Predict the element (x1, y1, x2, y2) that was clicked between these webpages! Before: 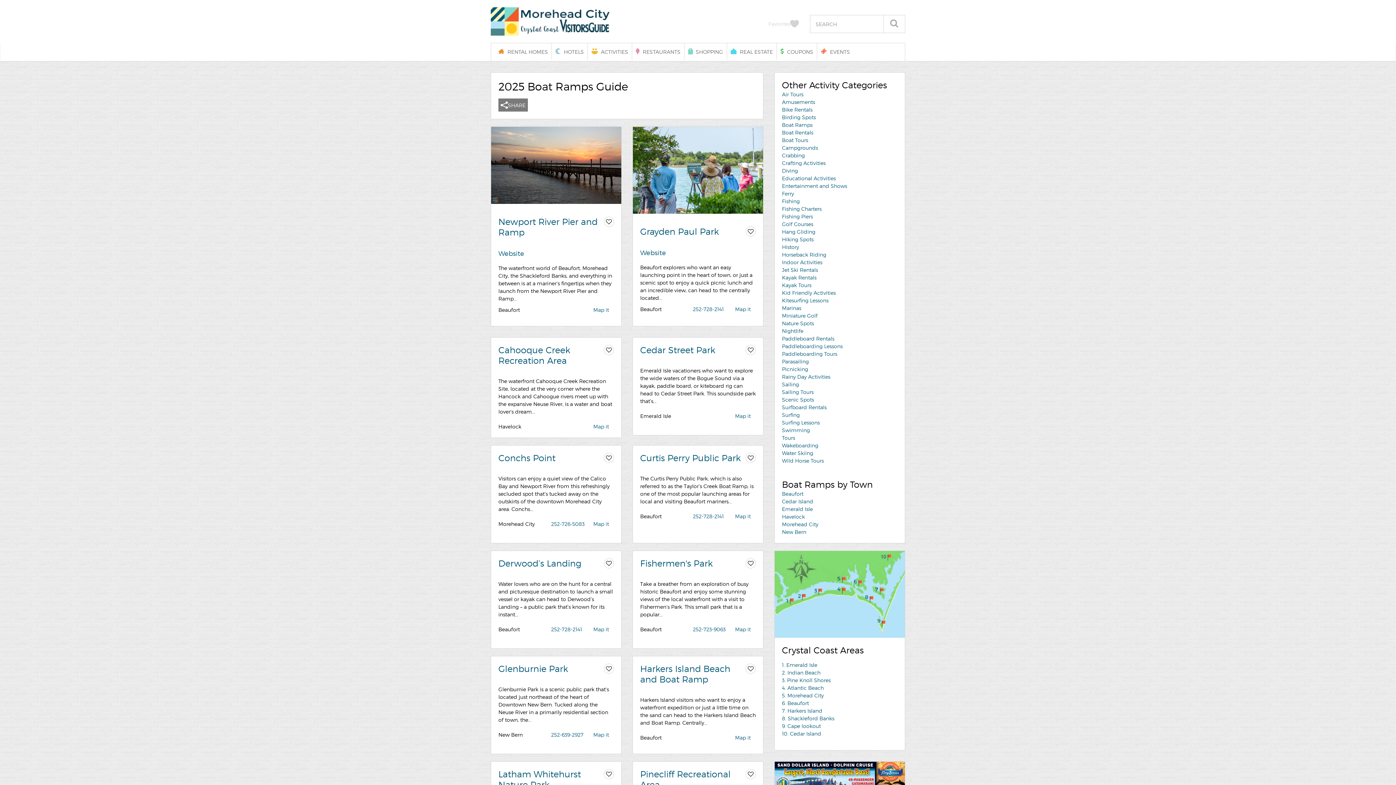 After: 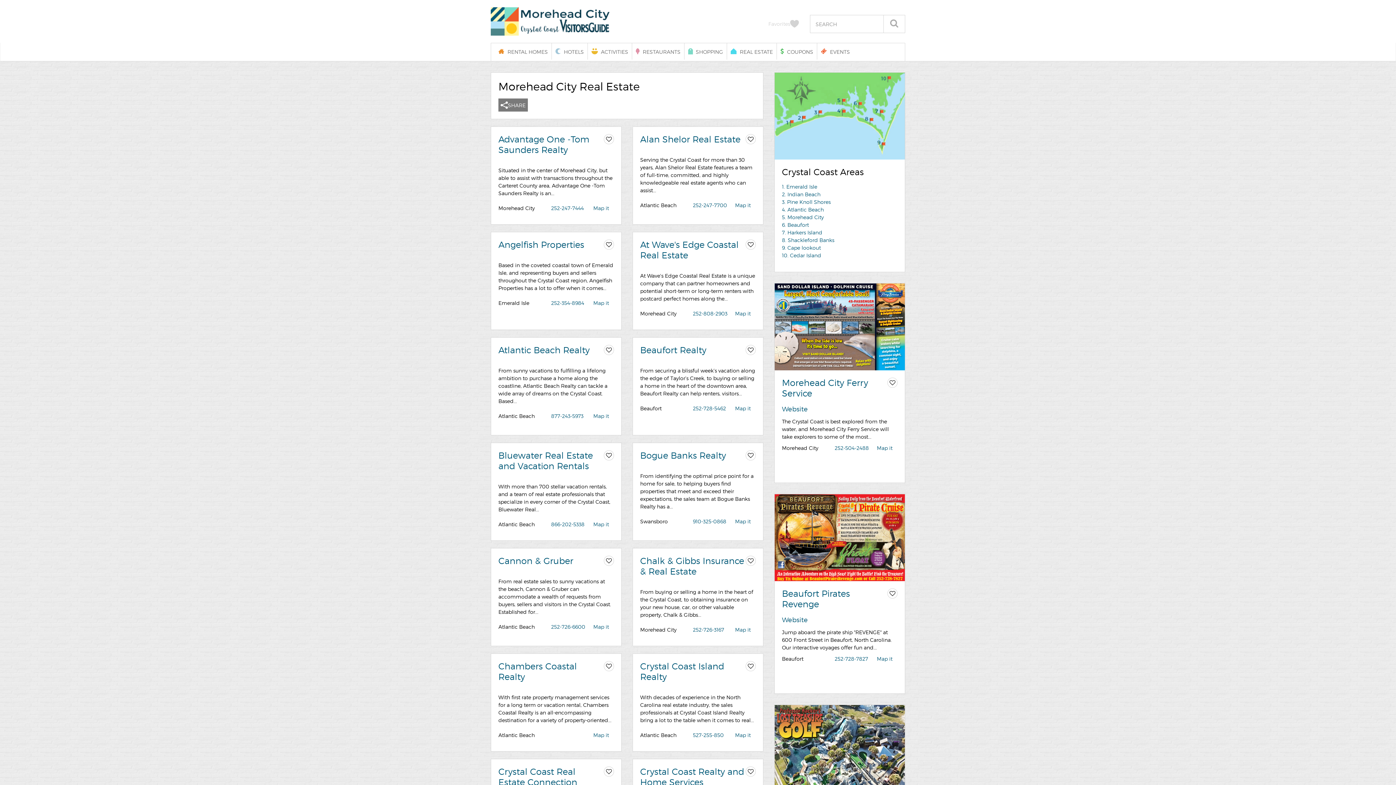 Action: label: REAL ESTATE bbox: (727, 43, 776, 59)